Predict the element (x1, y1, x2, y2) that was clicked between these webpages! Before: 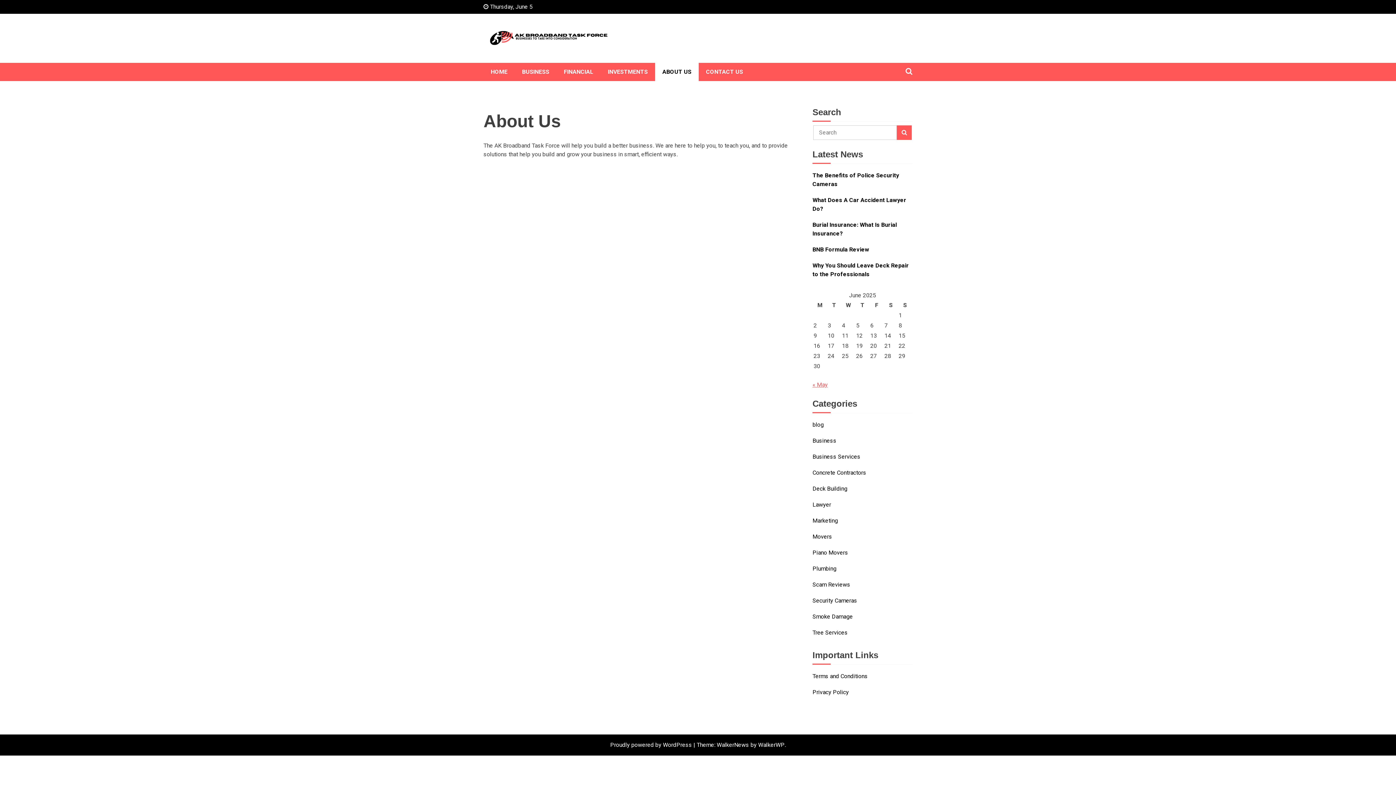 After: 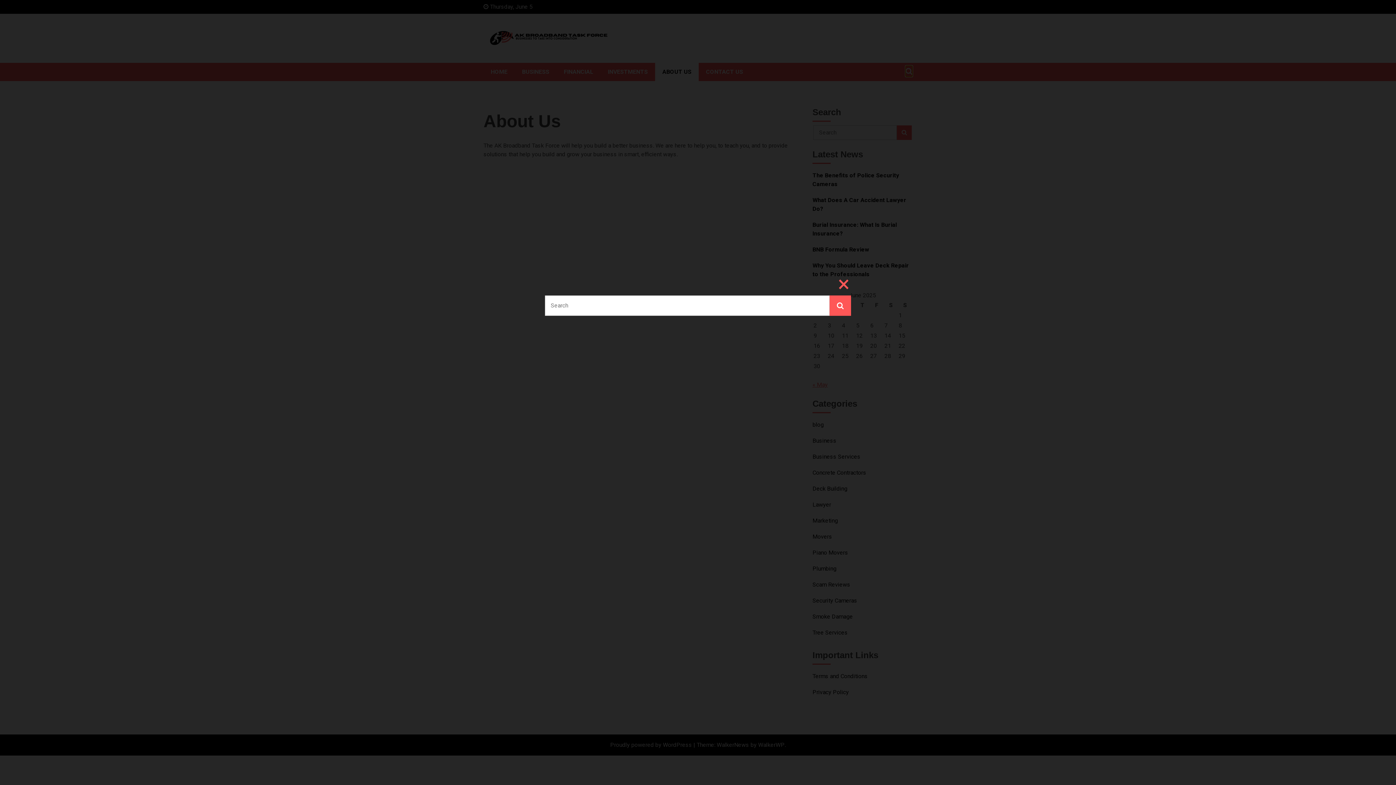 Action: bbox: (905, 65, 912, 76)